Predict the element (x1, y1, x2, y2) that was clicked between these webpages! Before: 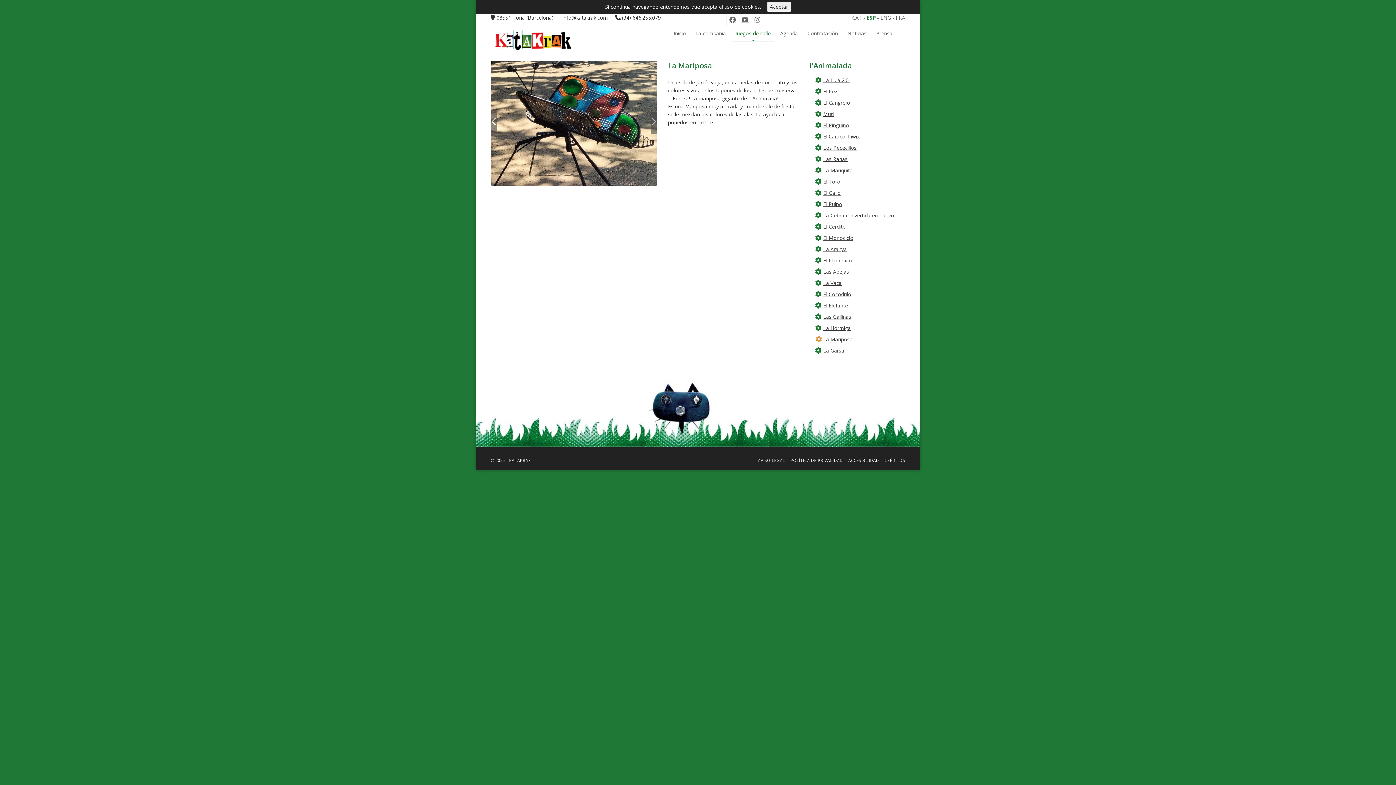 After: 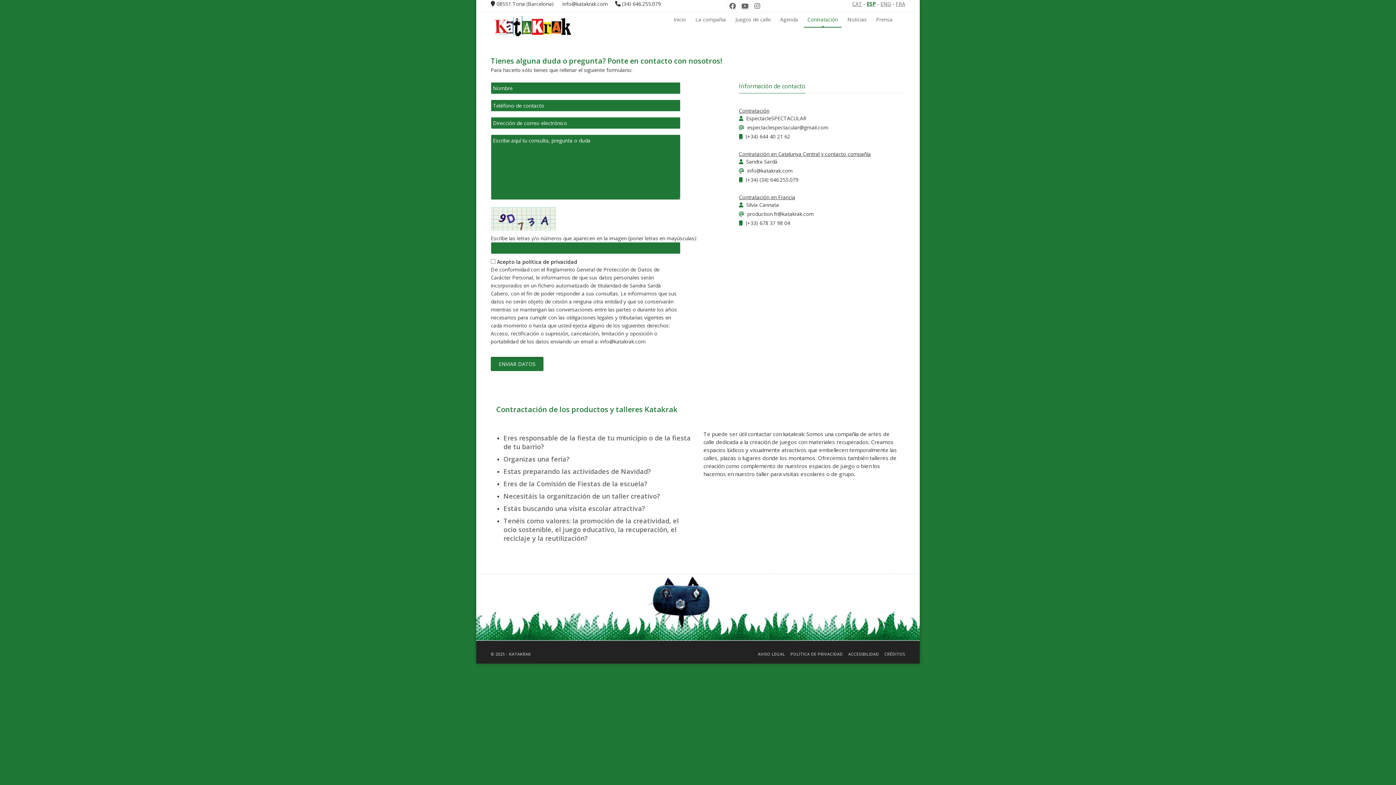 Action: label: Contratación bbox: (804, 26, 841, 40)